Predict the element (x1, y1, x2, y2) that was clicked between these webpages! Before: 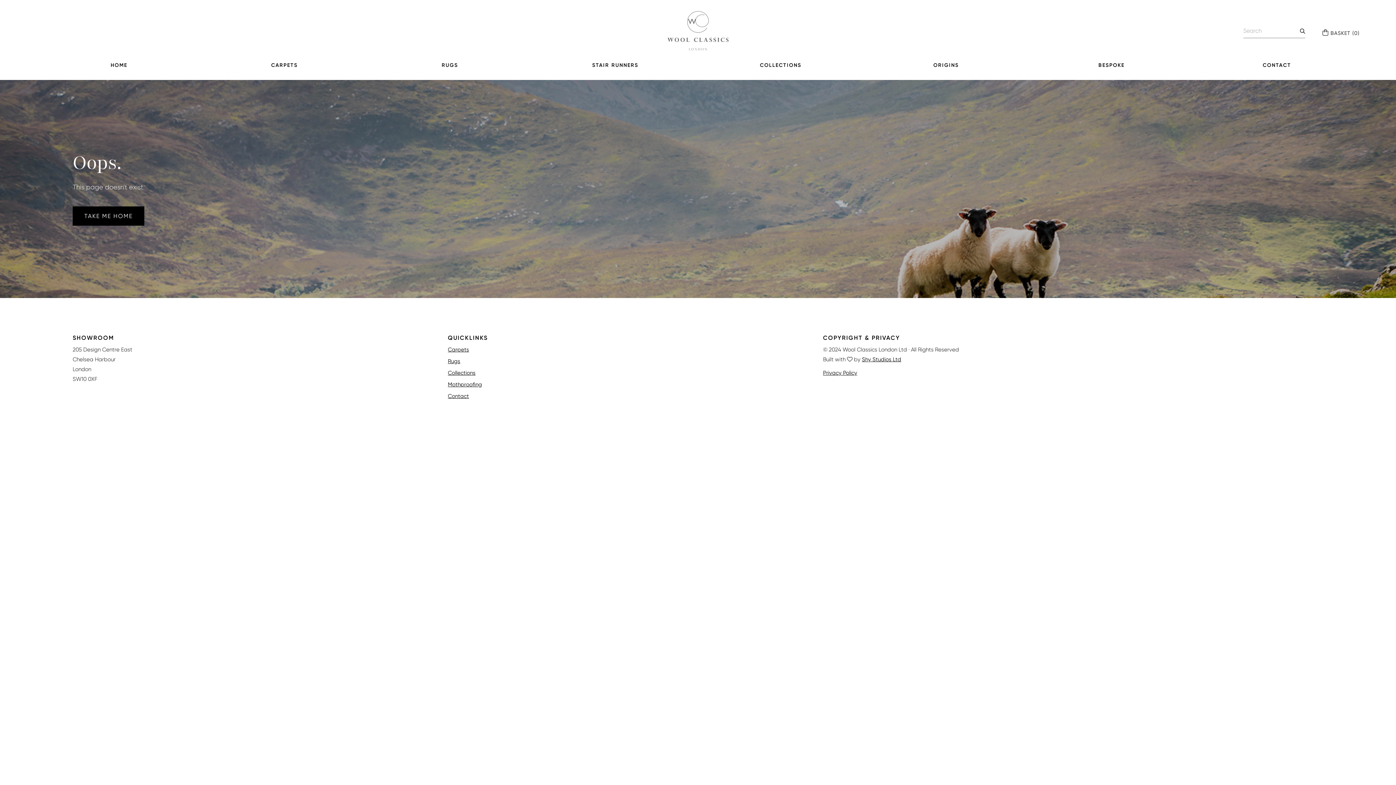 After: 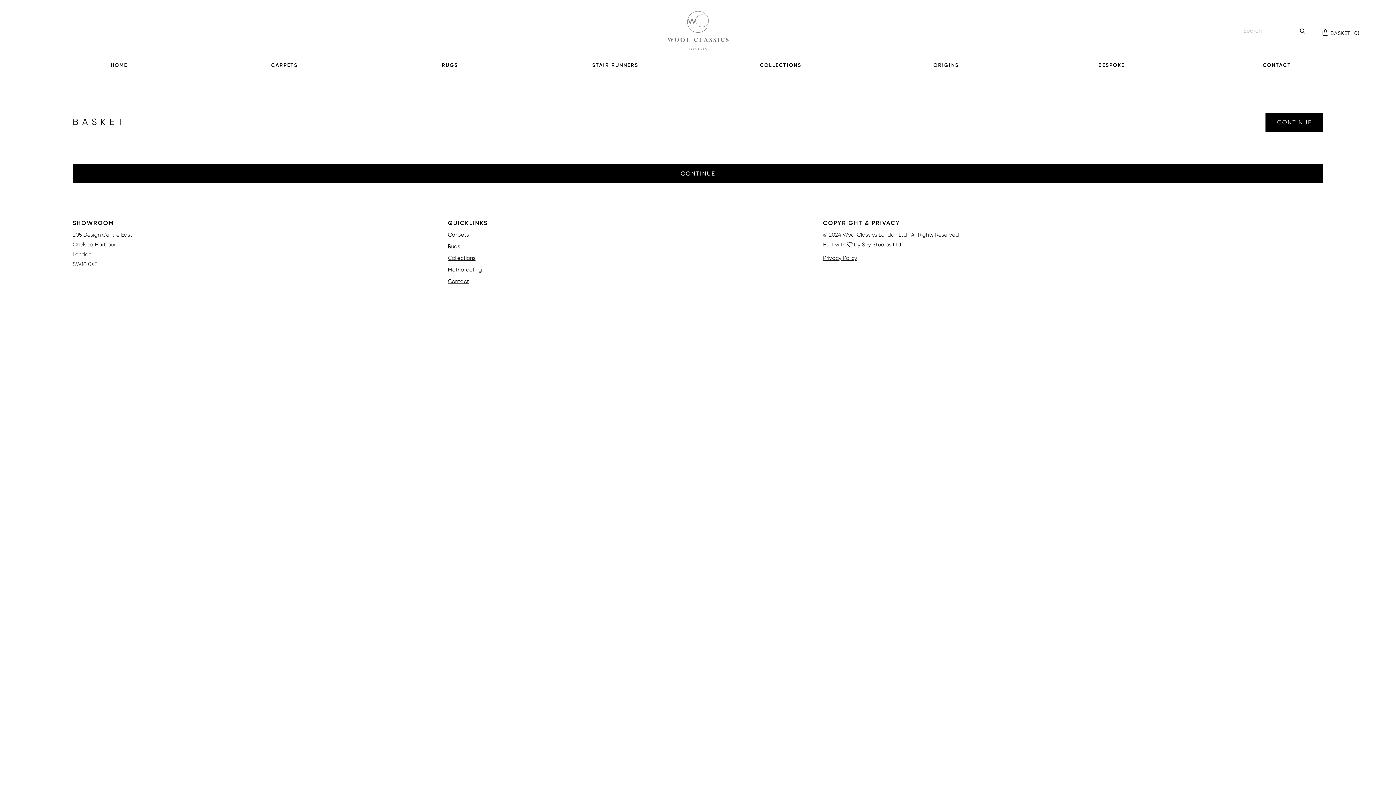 Action: label: BASKET (0) bbox: (1322, 29, 1360, 36)